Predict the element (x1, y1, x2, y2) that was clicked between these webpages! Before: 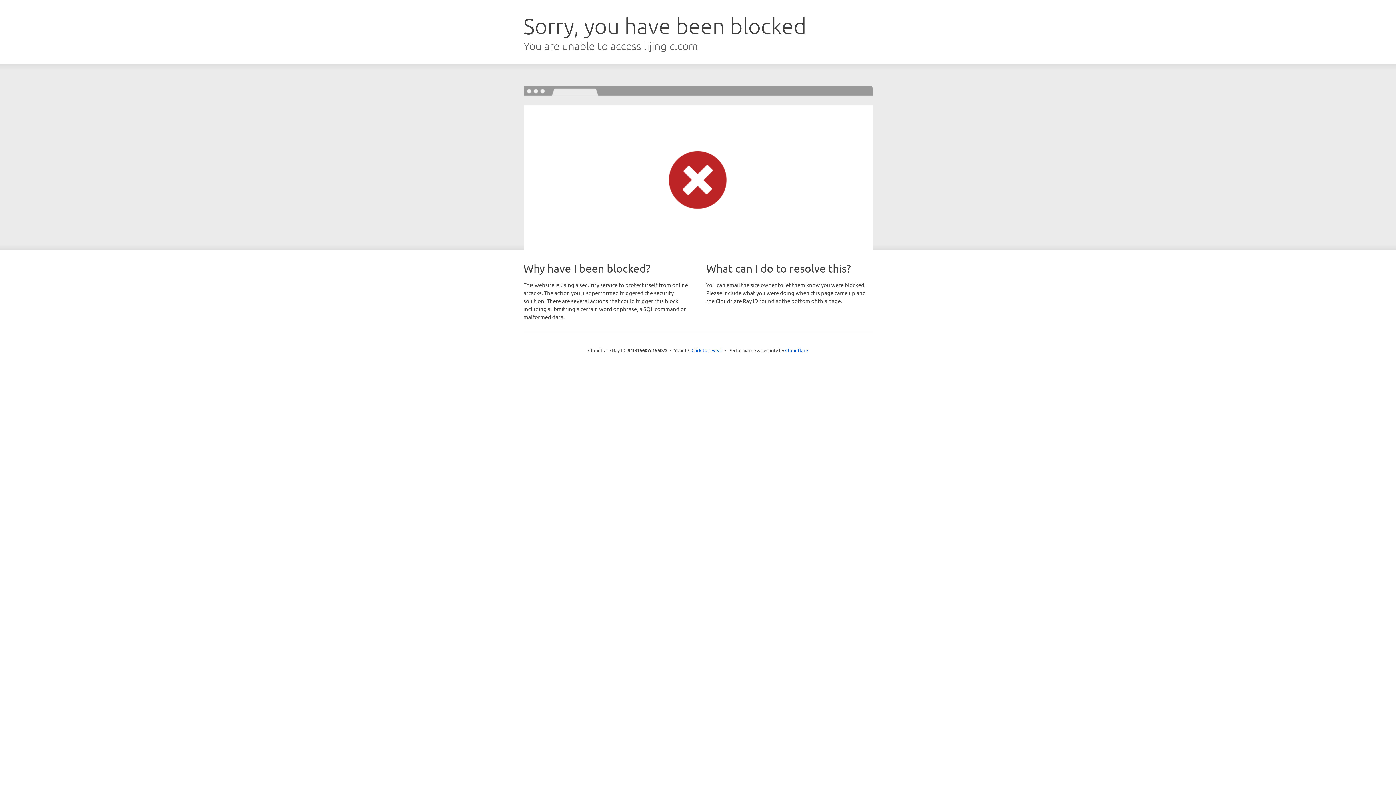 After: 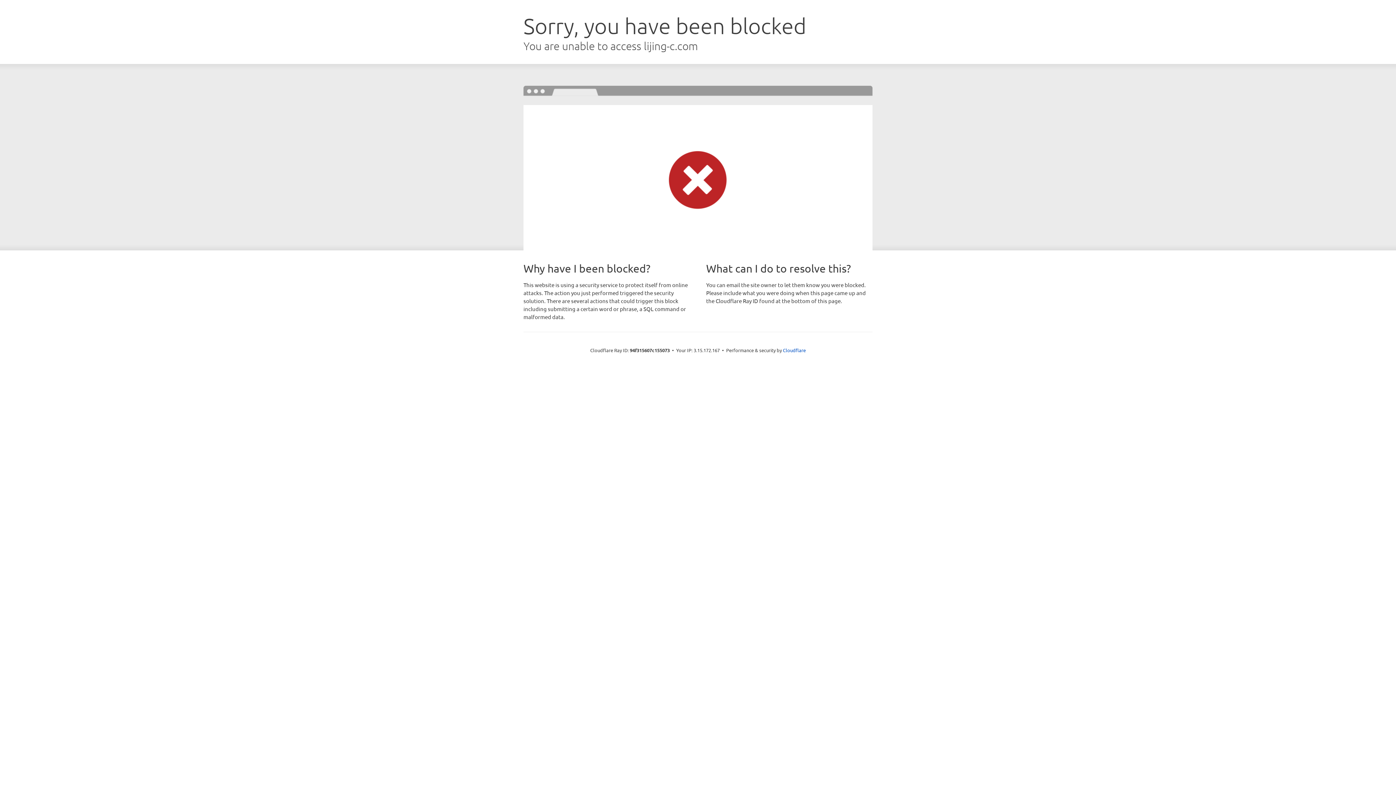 Action: label: Click to reveal bbox: (691, 346, 722, 353)